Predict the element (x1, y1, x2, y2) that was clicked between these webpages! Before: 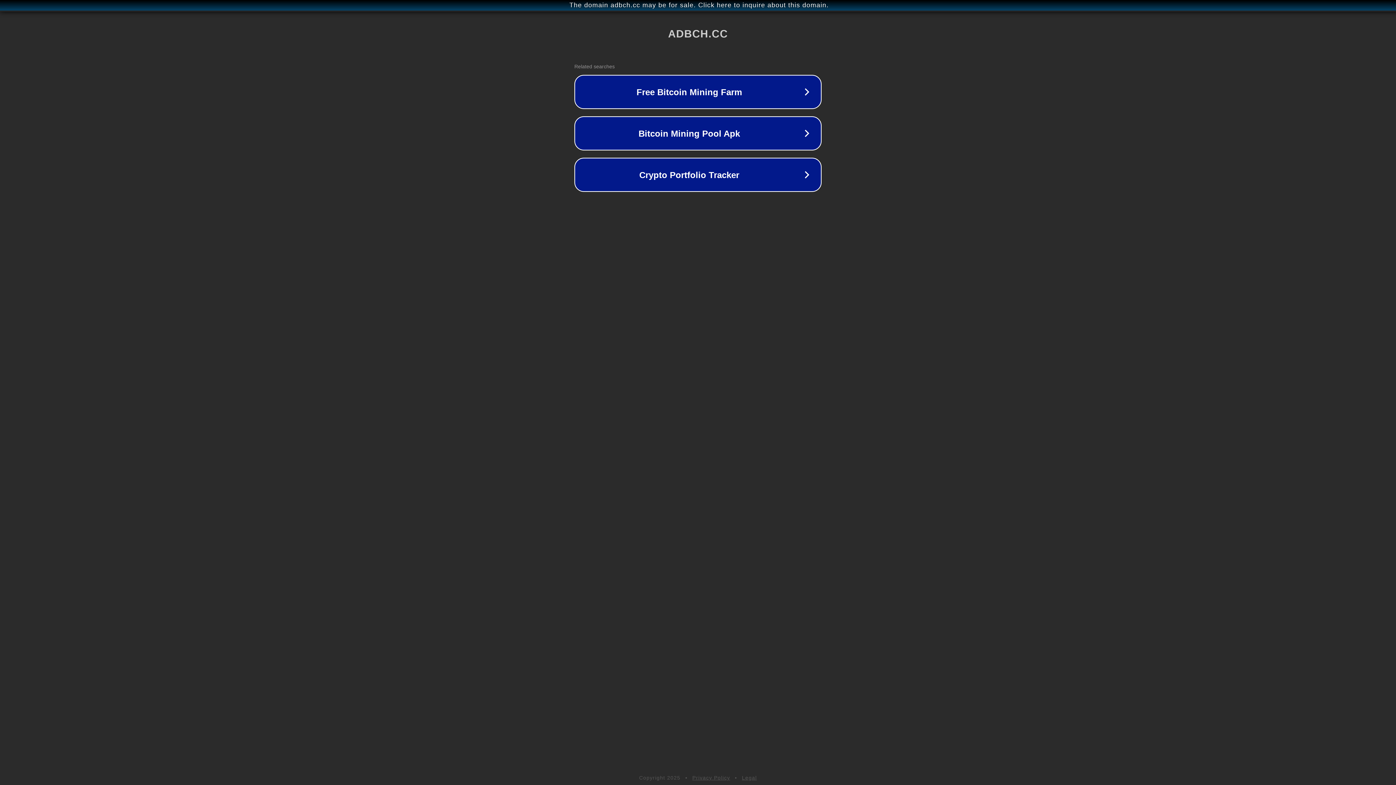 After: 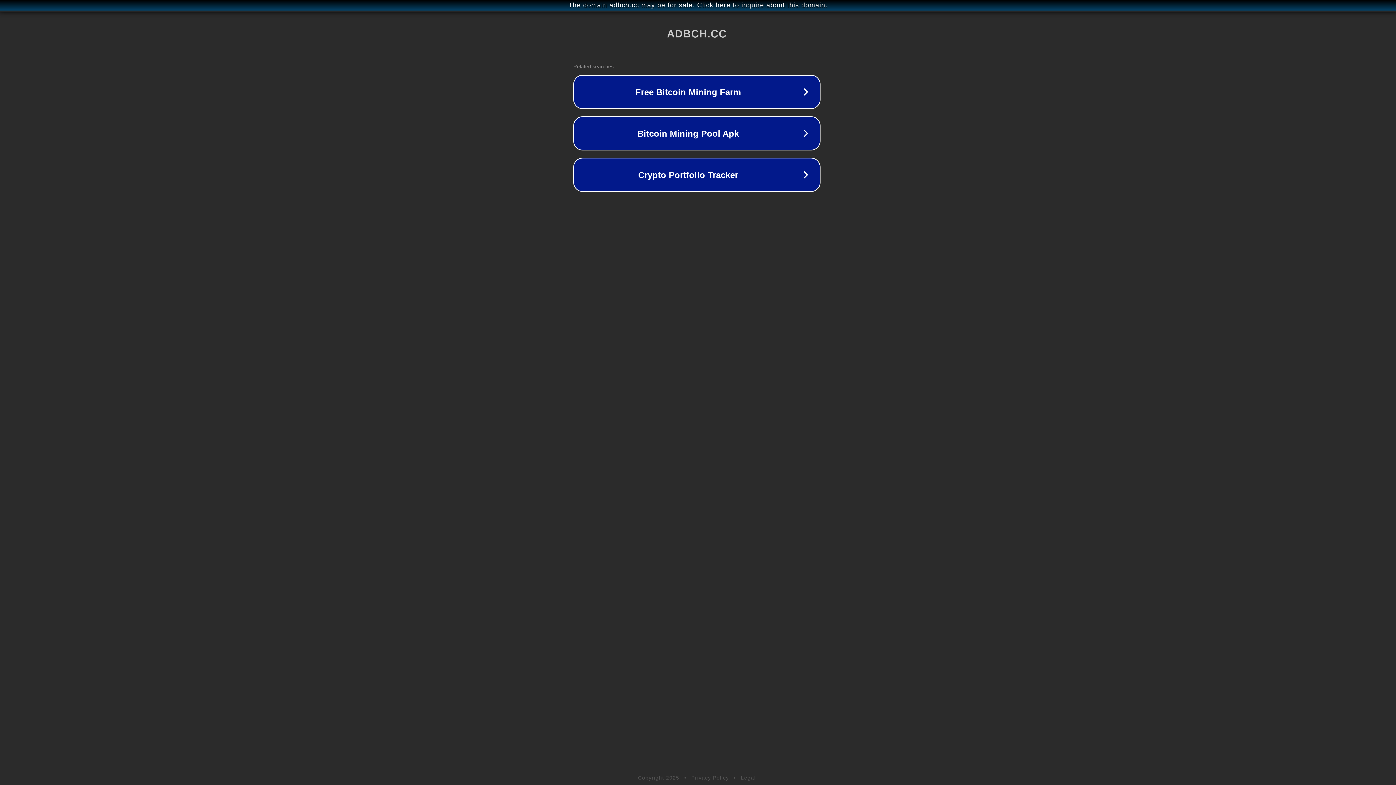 Action: bbox: (1, 1, 1397, 9) label: The domain adbch.cc may be for sale. Click here to inquire about this domain.